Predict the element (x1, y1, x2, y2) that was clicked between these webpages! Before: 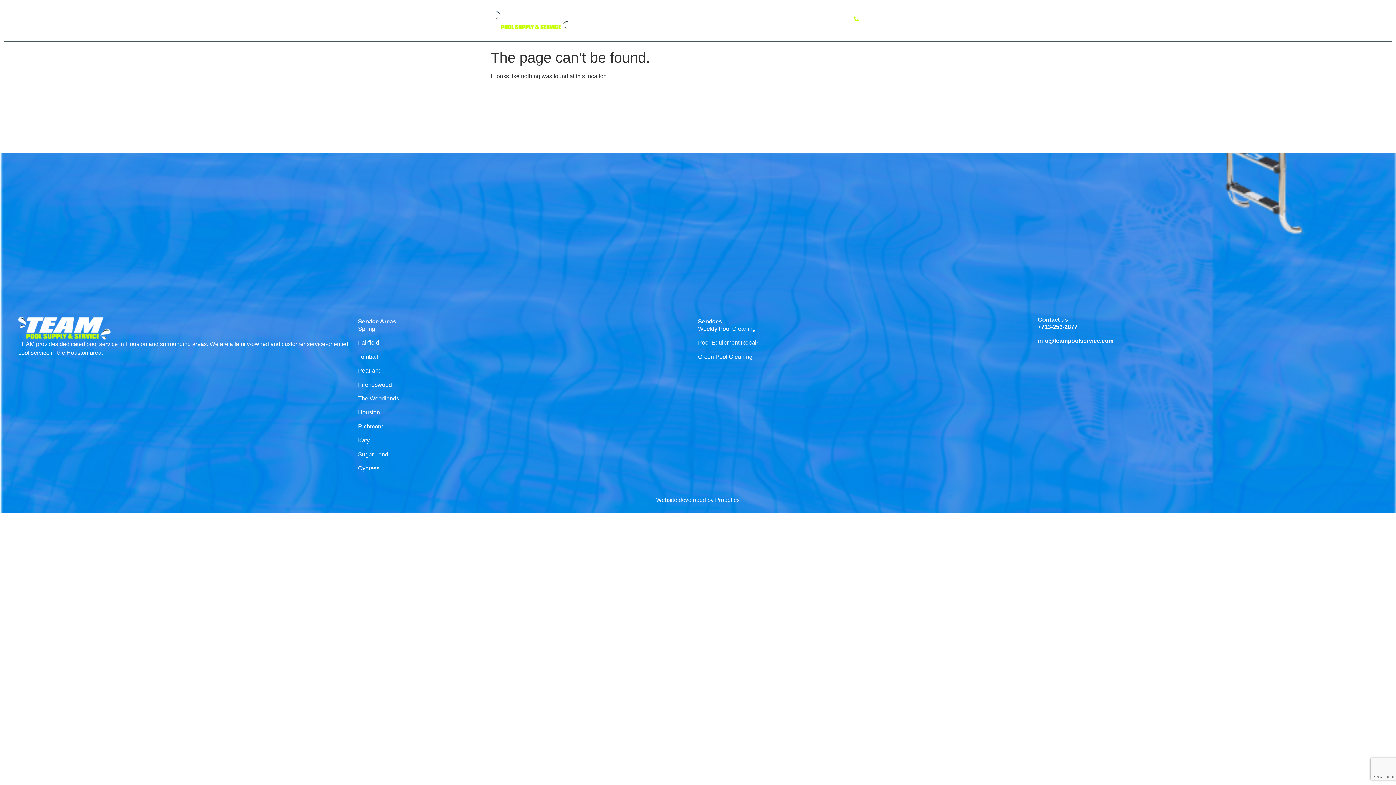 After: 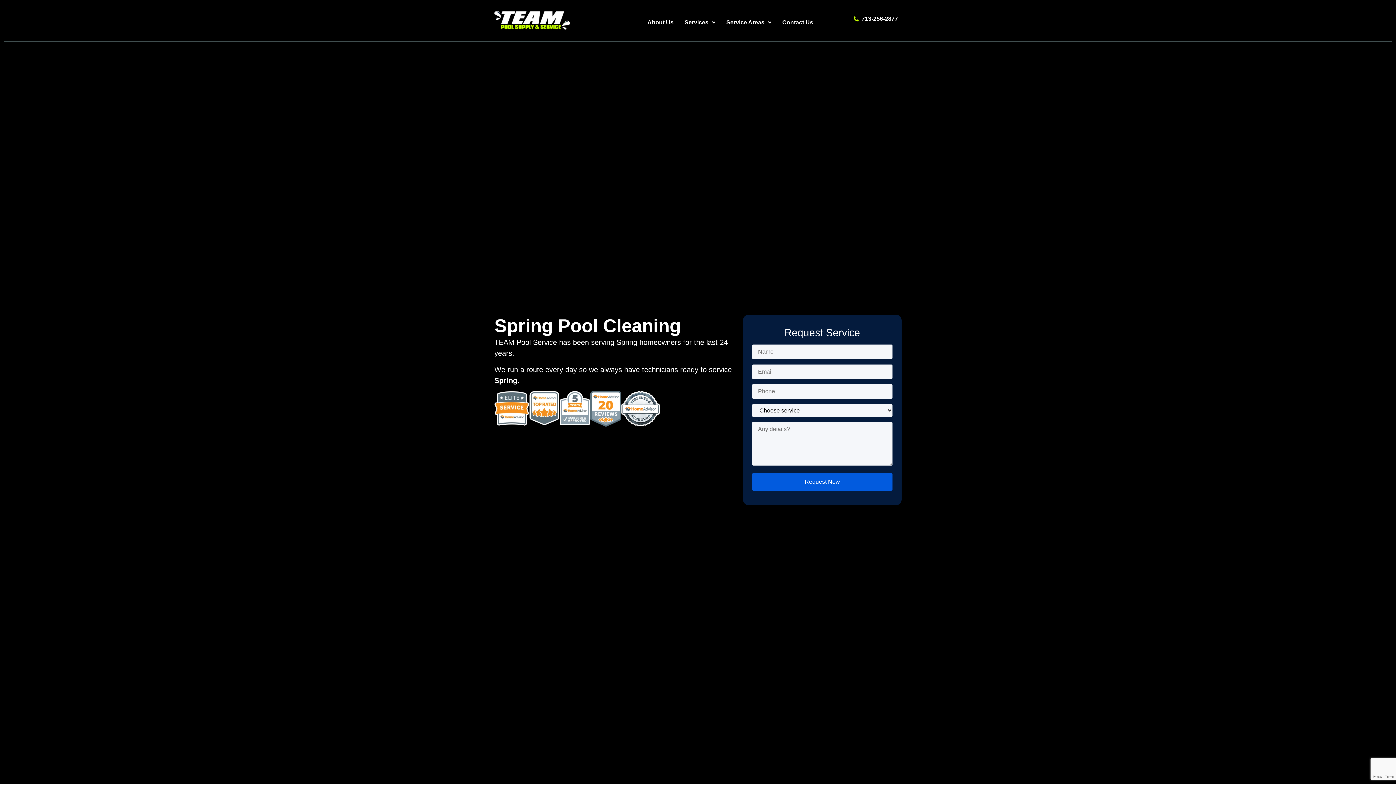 Action: bbox: (358, 325, 375, 332) label: Spring